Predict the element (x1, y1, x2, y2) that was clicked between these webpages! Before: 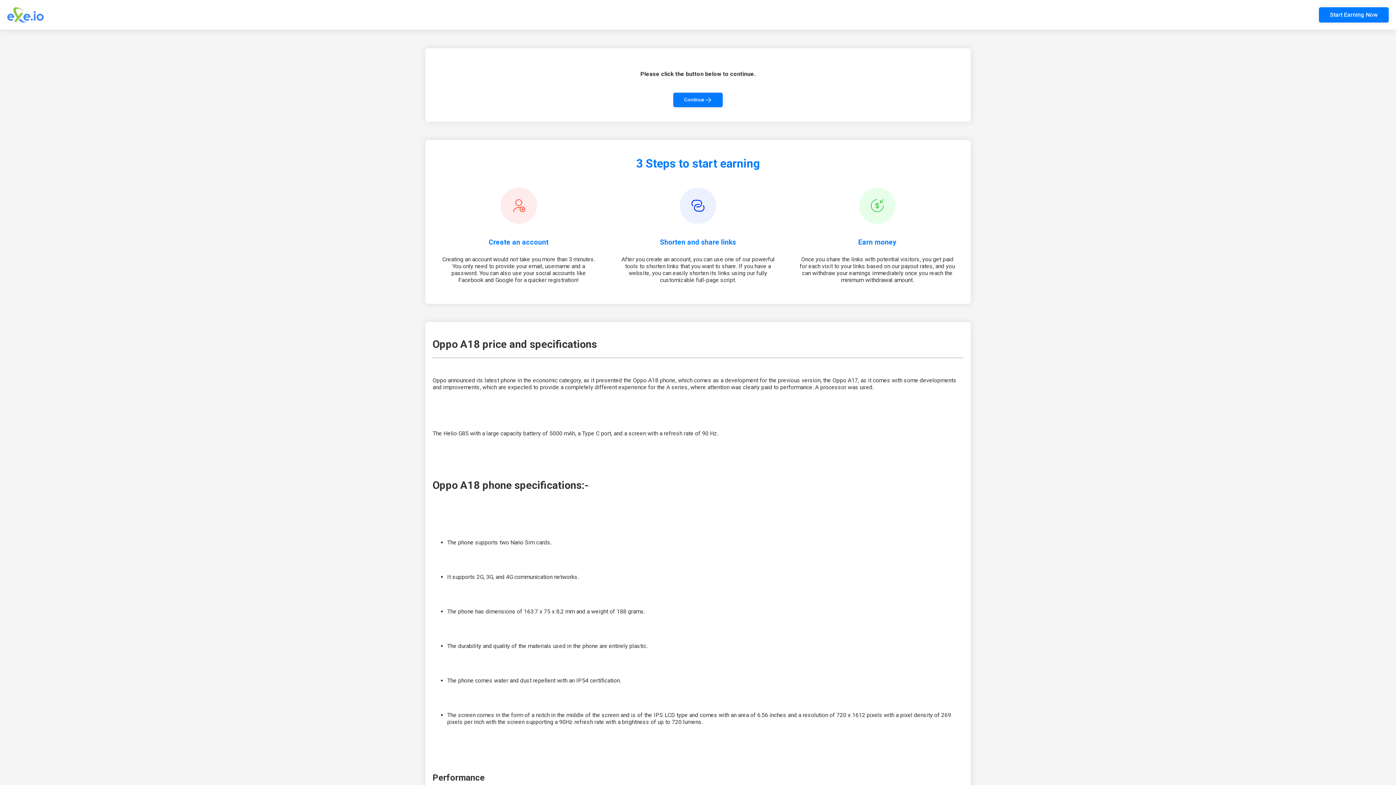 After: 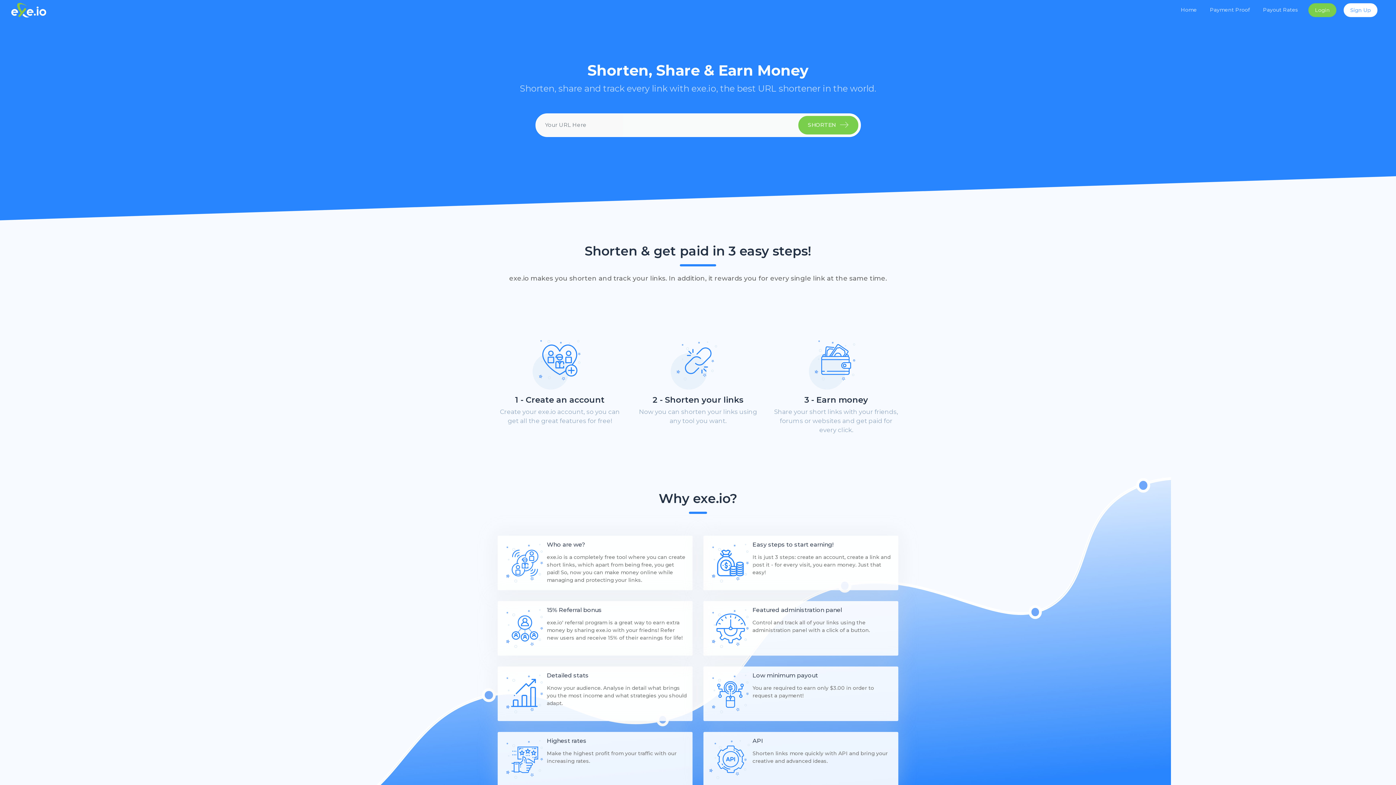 Action: label: Start Earning Now bbox: (1319, 7, 1389, 22)